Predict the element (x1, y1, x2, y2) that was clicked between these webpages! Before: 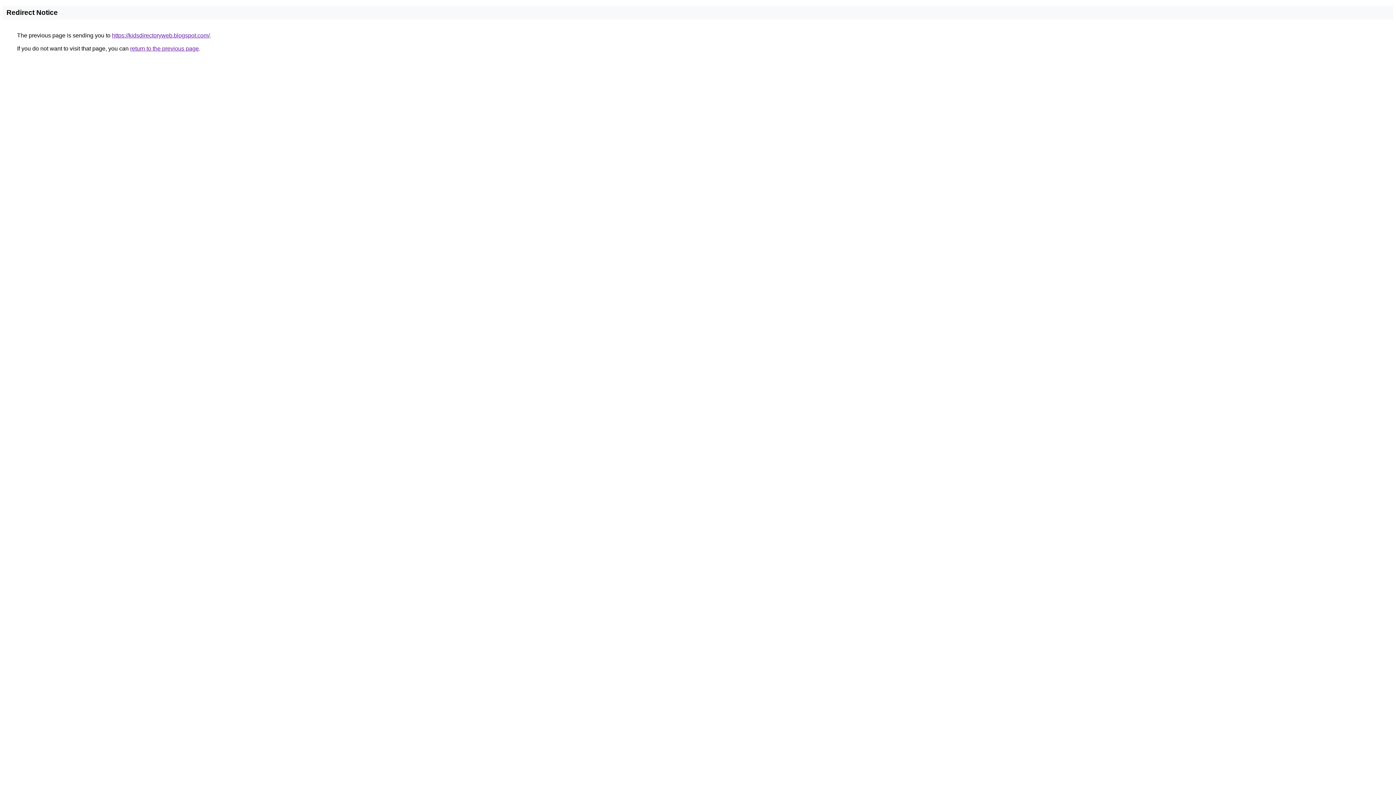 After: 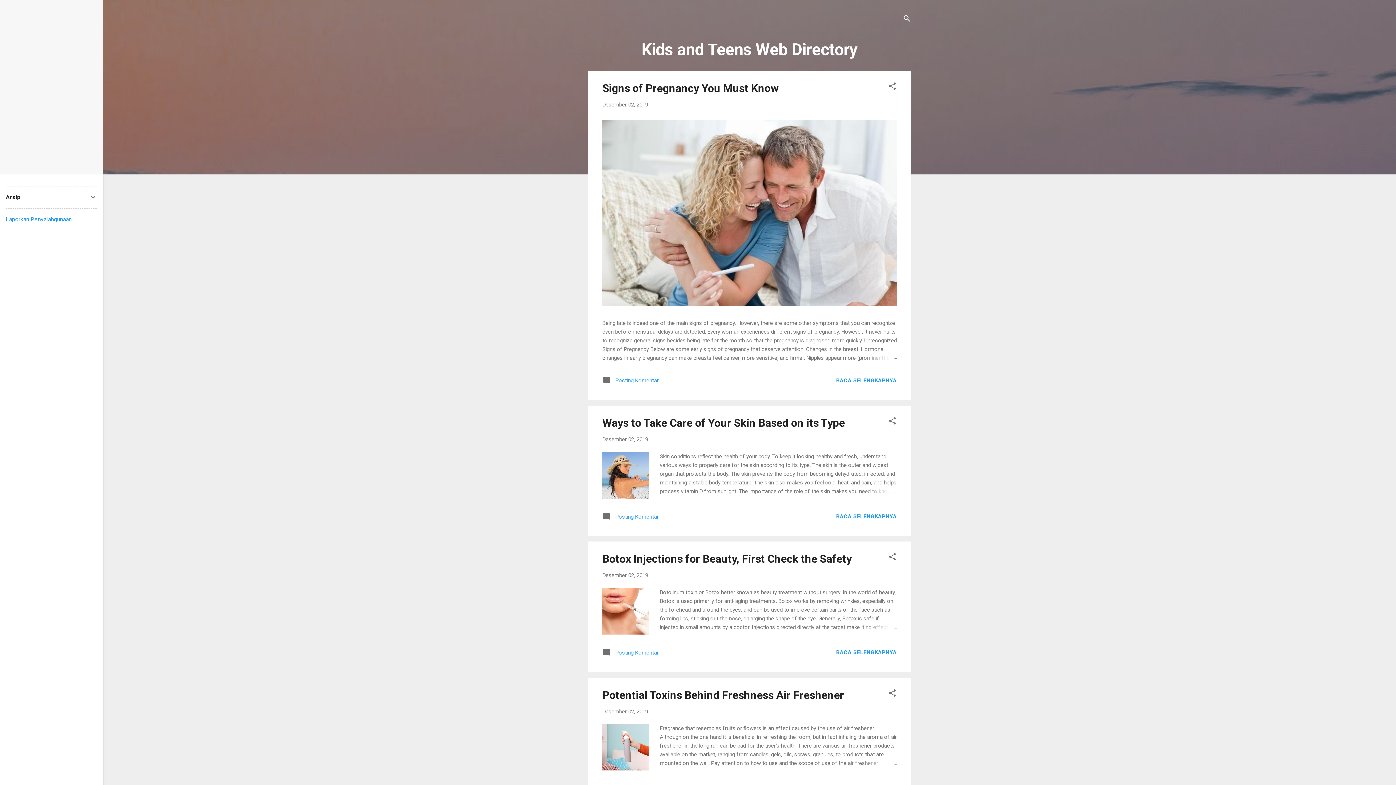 Action: label: https://kidsdirectoryweb.blogspot.com/ bbox: (112, 32, 209, 38)